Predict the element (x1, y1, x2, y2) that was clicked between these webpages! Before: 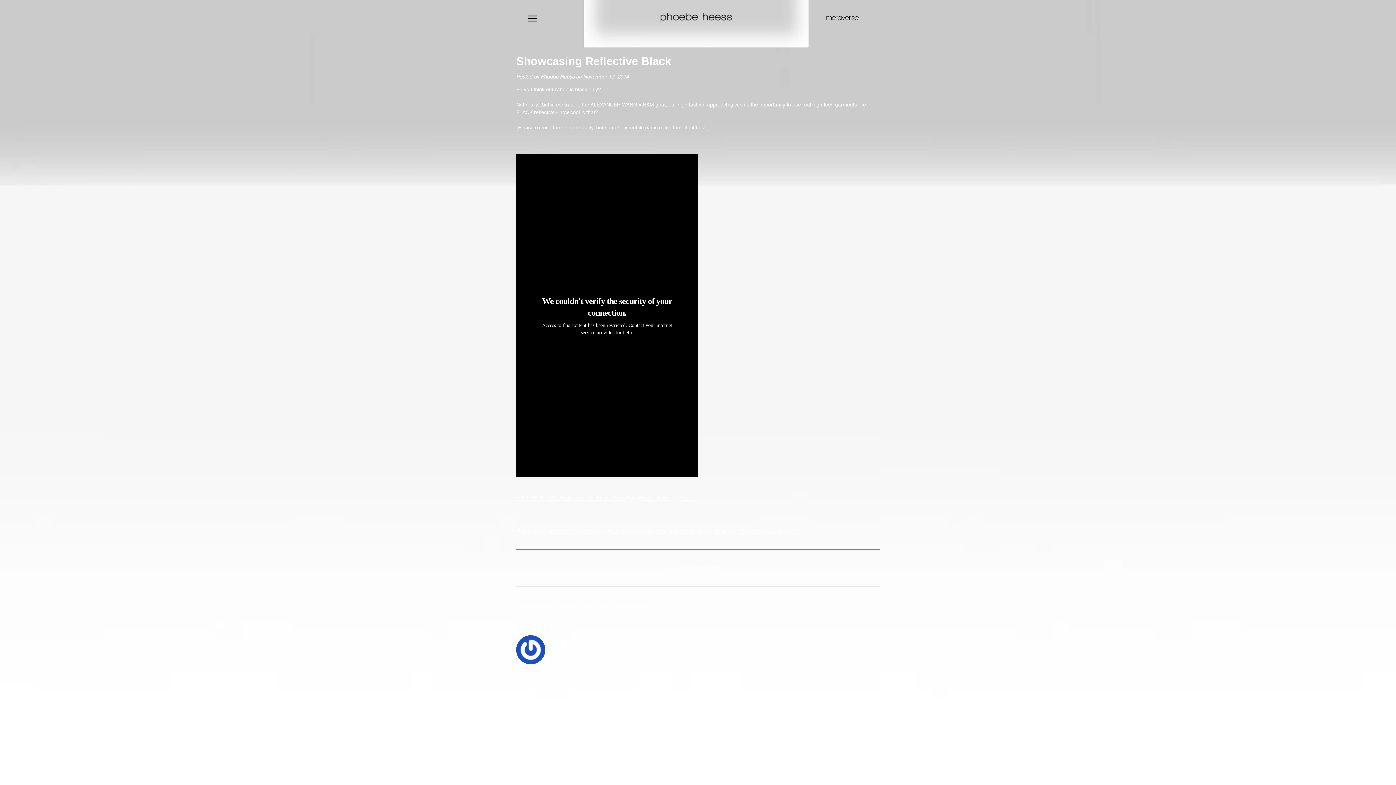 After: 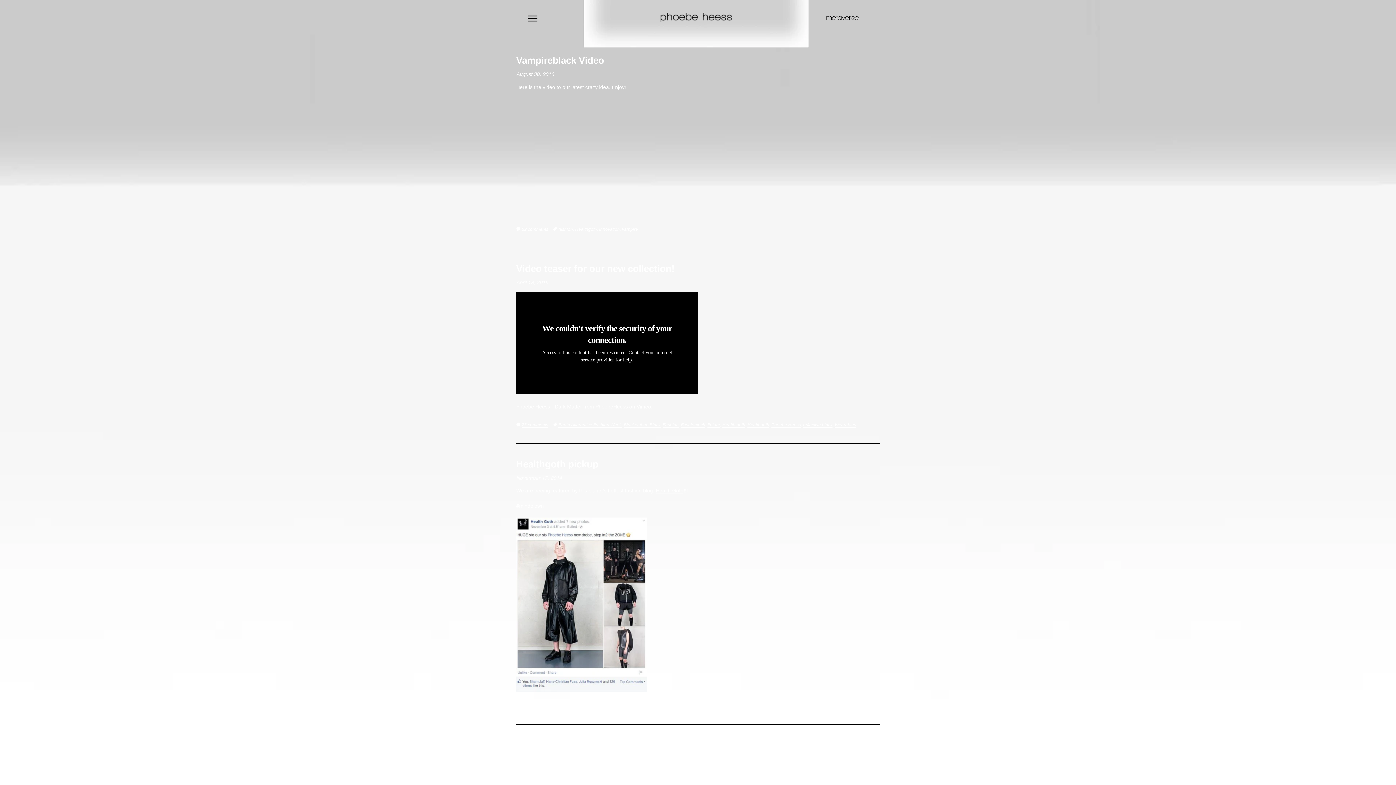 Action: label: Healthgoth,  bbox: (714, 528, 738, 533)